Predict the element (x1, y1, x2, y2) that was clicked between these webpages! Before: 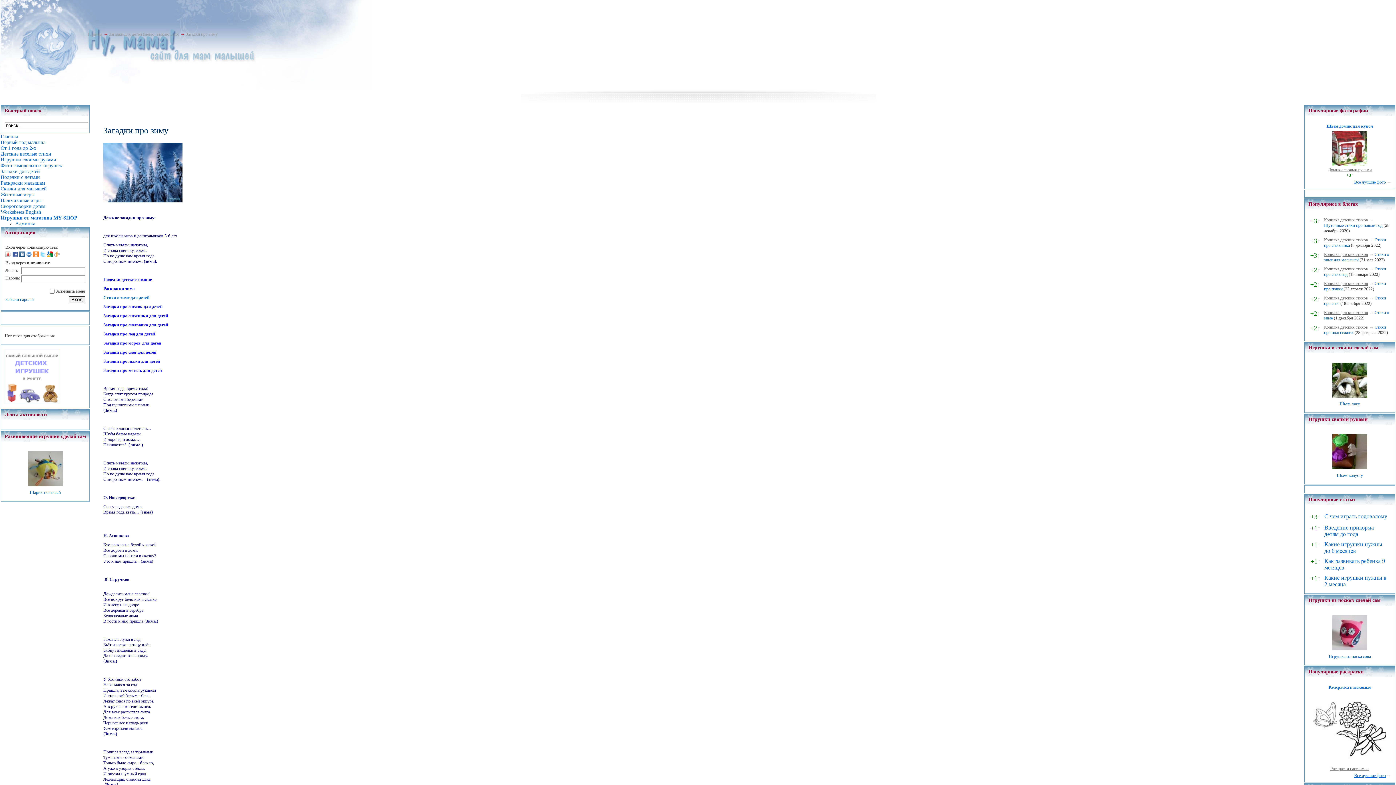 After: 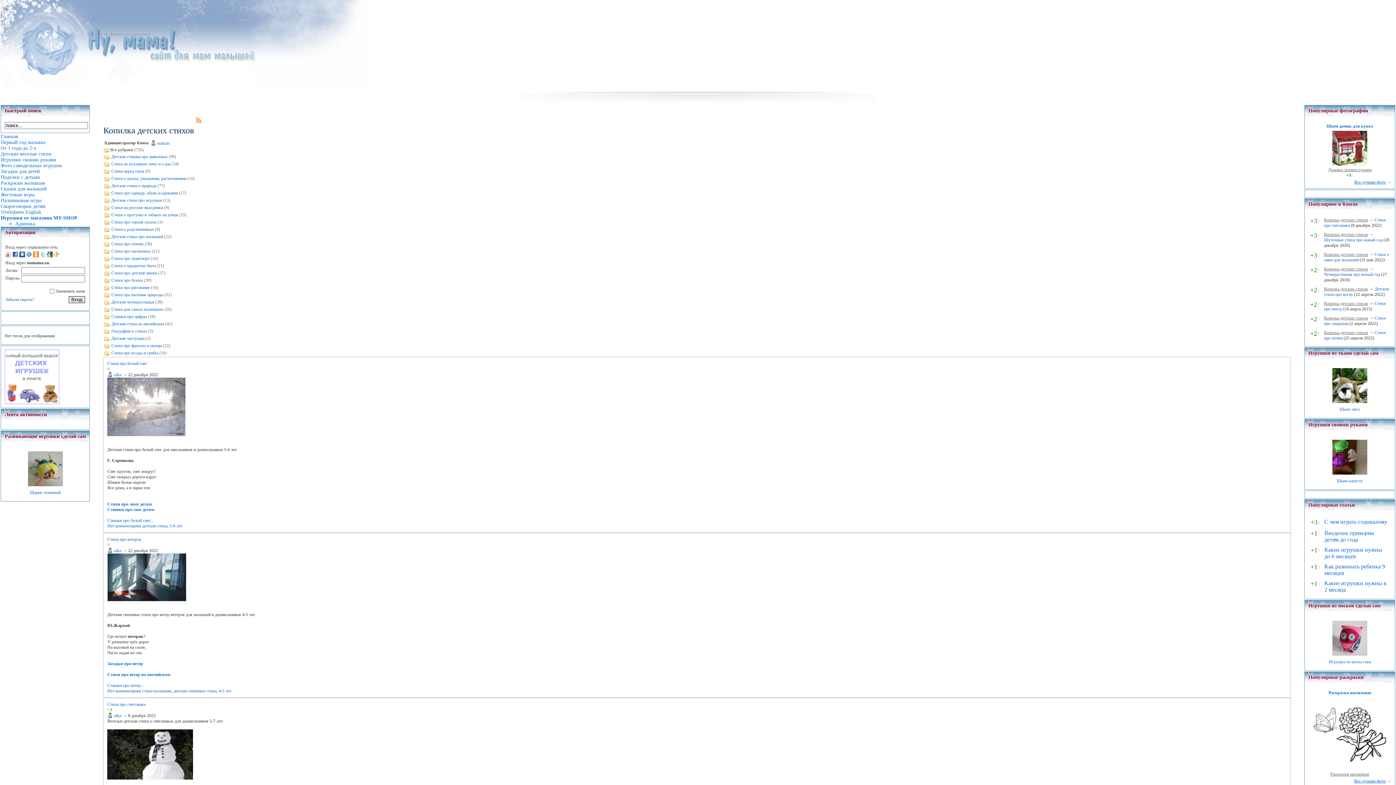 Action: label: Копилка детских стихов bbox: (1324, 217, 1368, 222)